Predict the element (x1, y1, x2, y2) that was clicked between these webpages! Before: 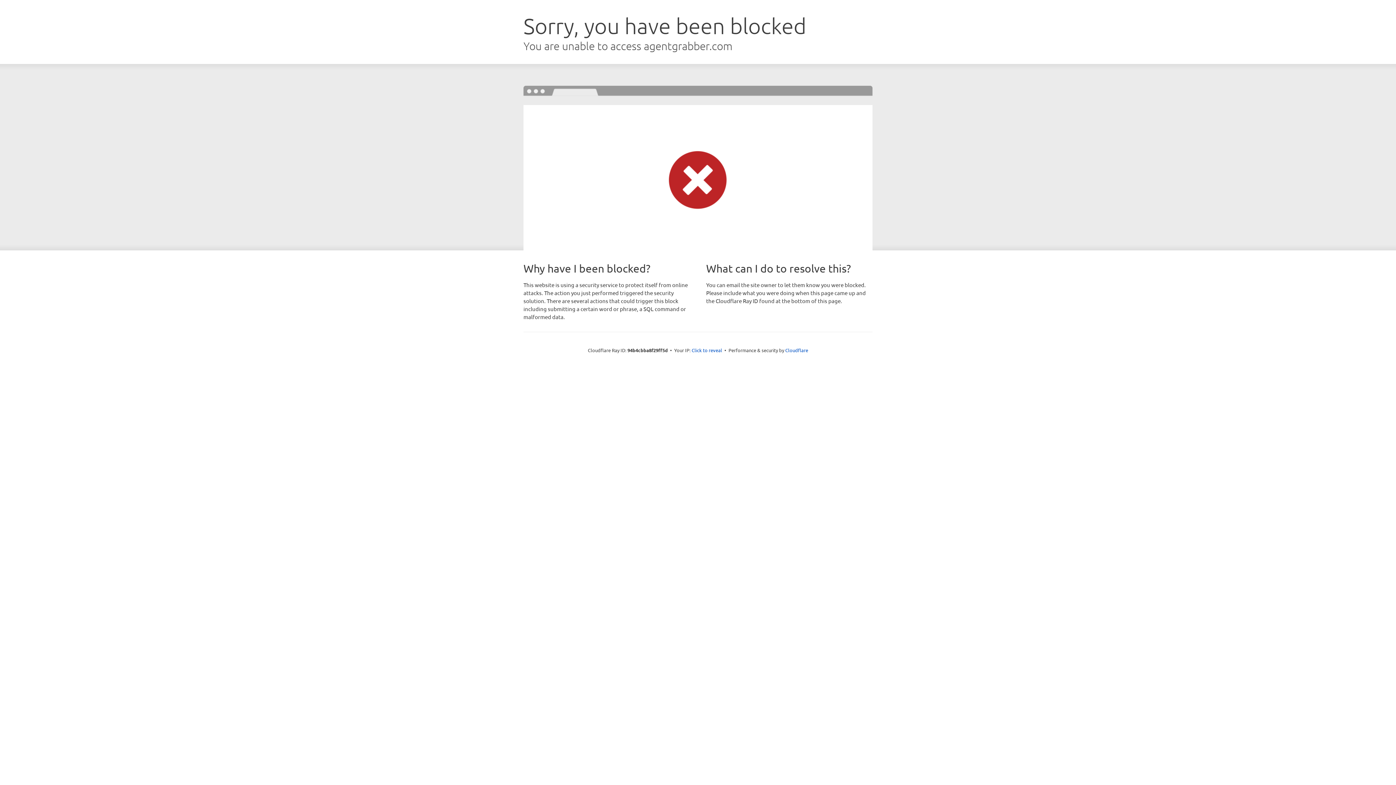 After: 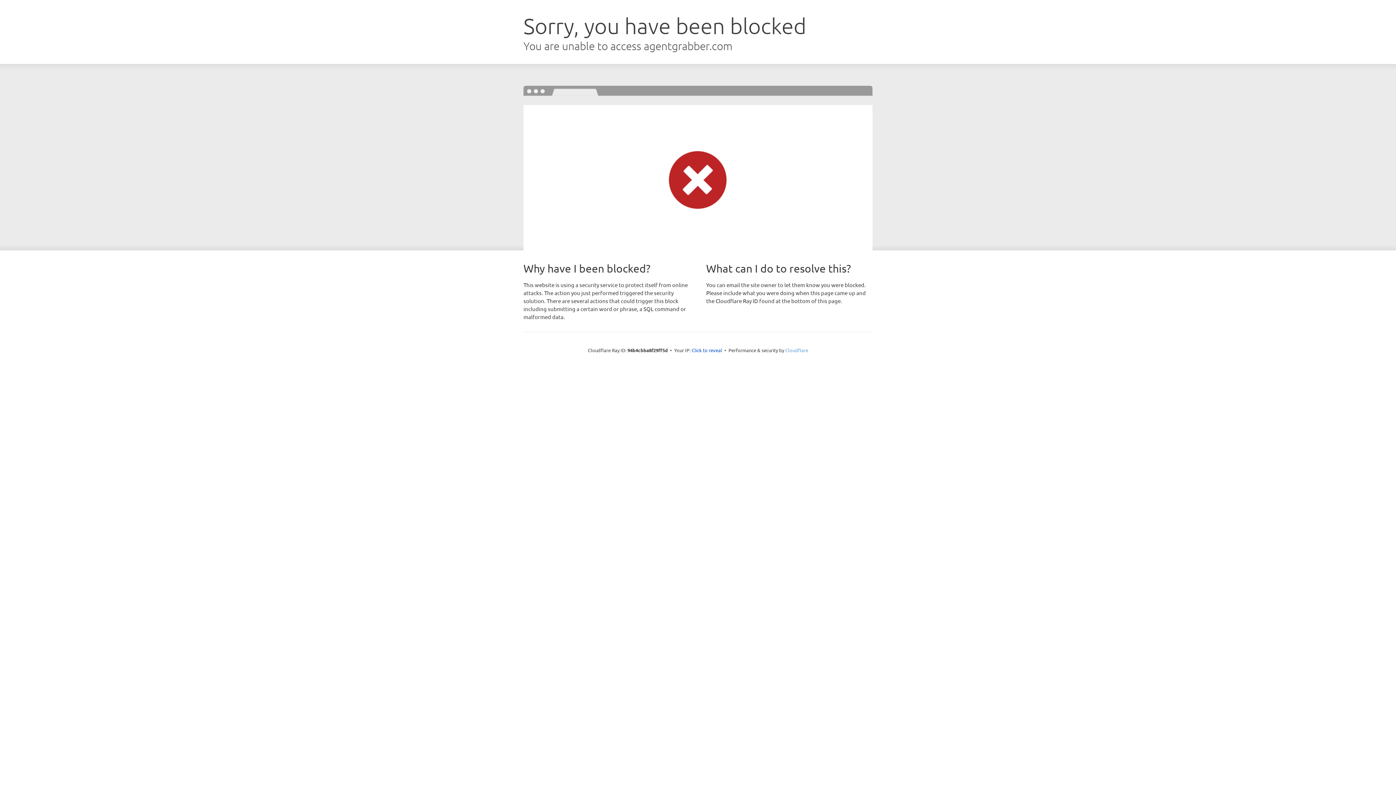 Action: bbox: (785, 347, 808, 353) label: Cloudflare